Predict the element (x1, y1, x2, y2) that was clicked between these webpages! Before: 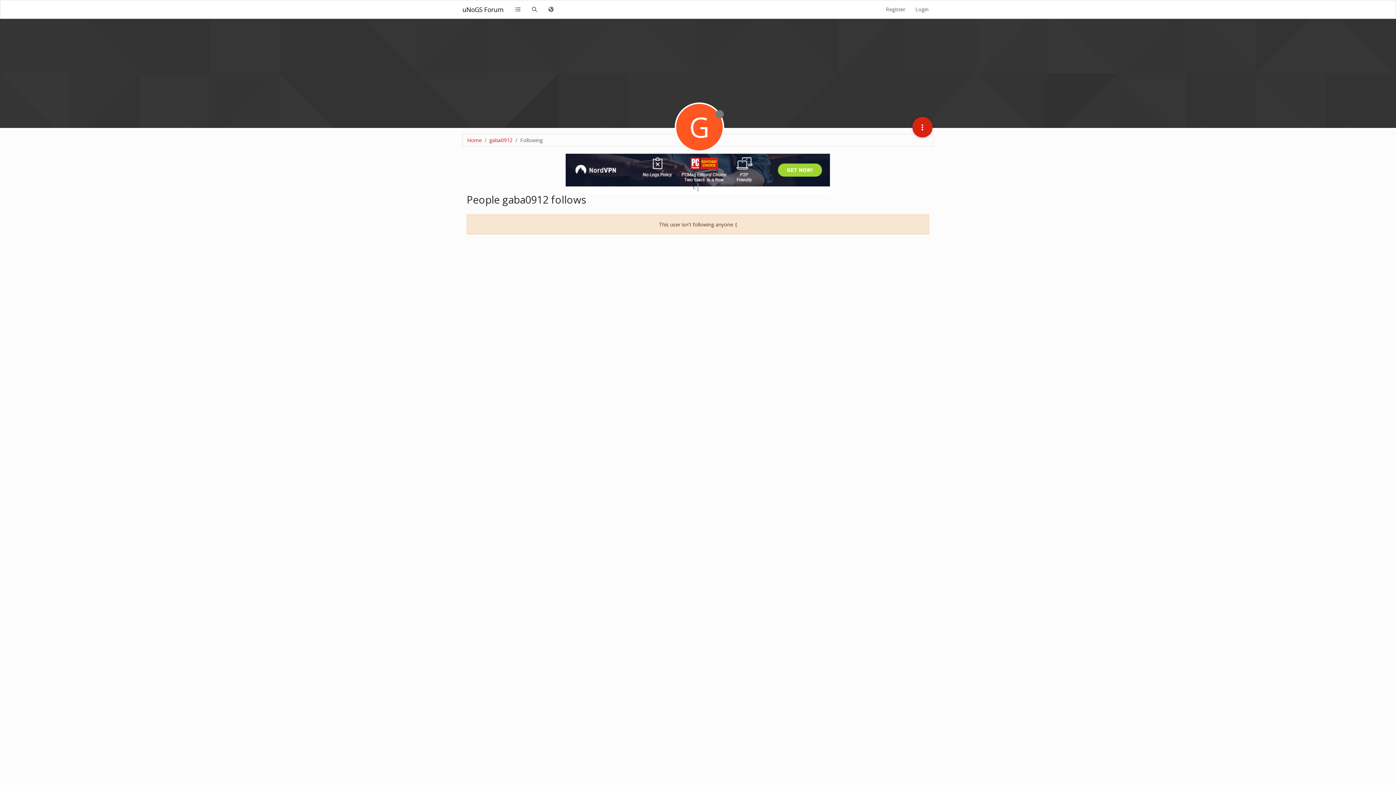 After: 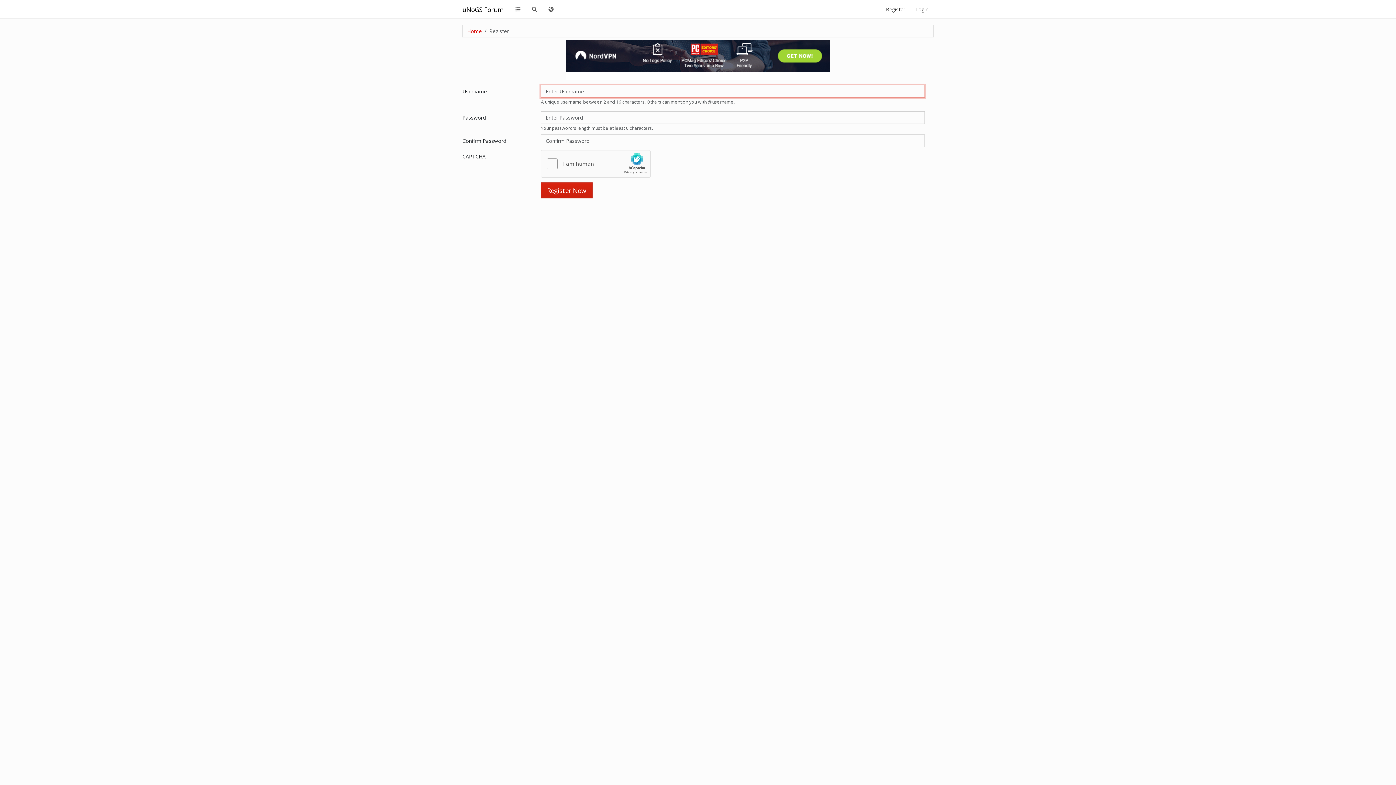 Action: bbox: (881, 0, 910, 18) label: Register